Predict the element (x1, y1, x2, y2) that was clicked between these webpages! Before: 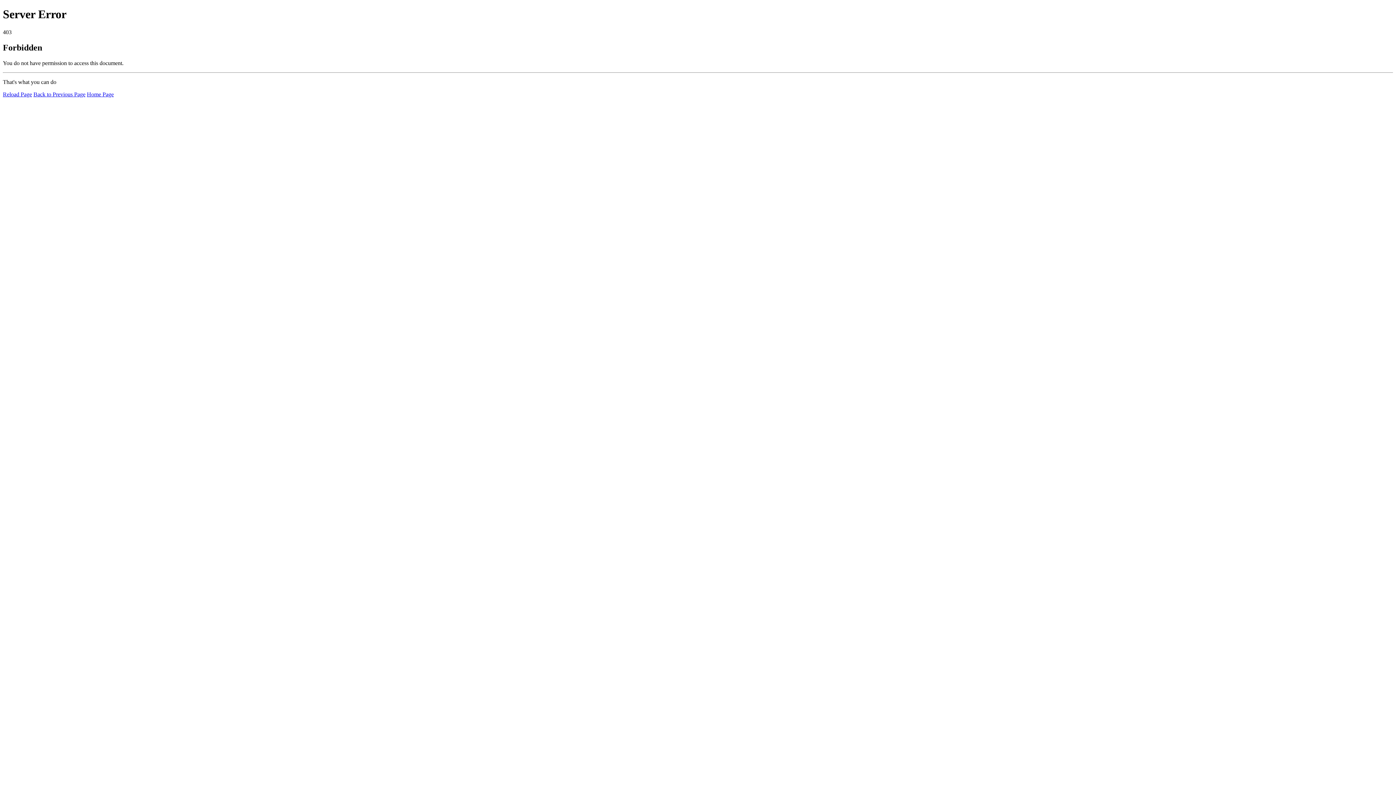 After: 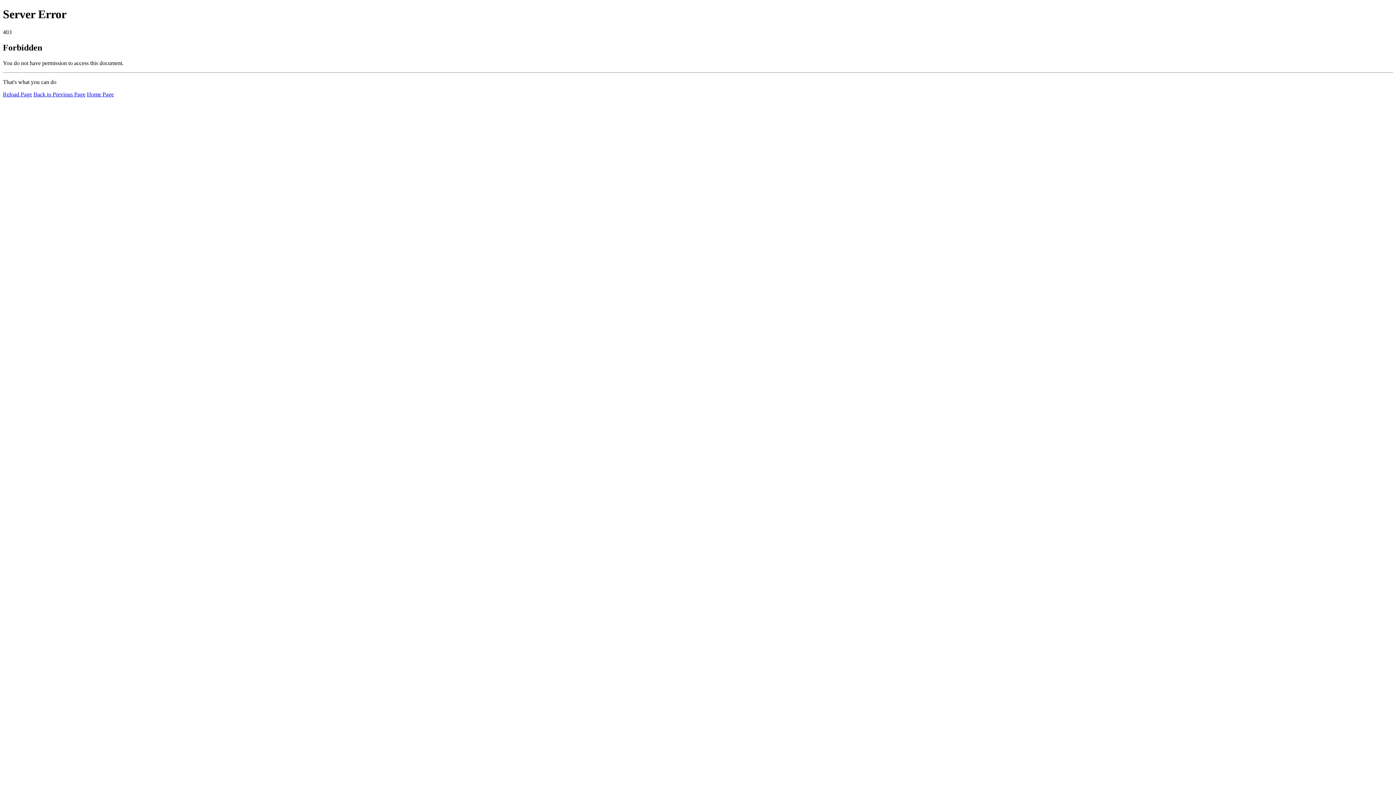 Action: label: Home Page bbox: (86, 91, 113, 97)